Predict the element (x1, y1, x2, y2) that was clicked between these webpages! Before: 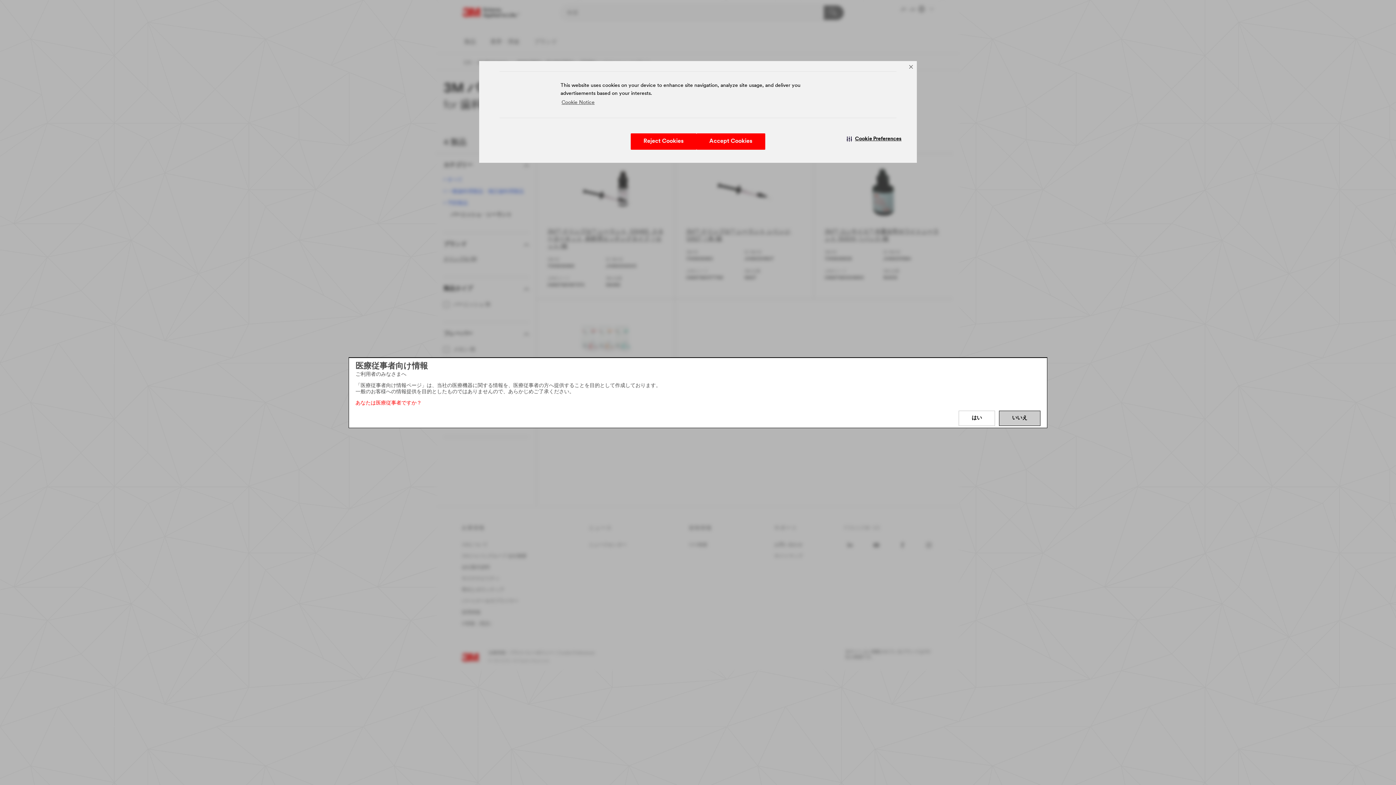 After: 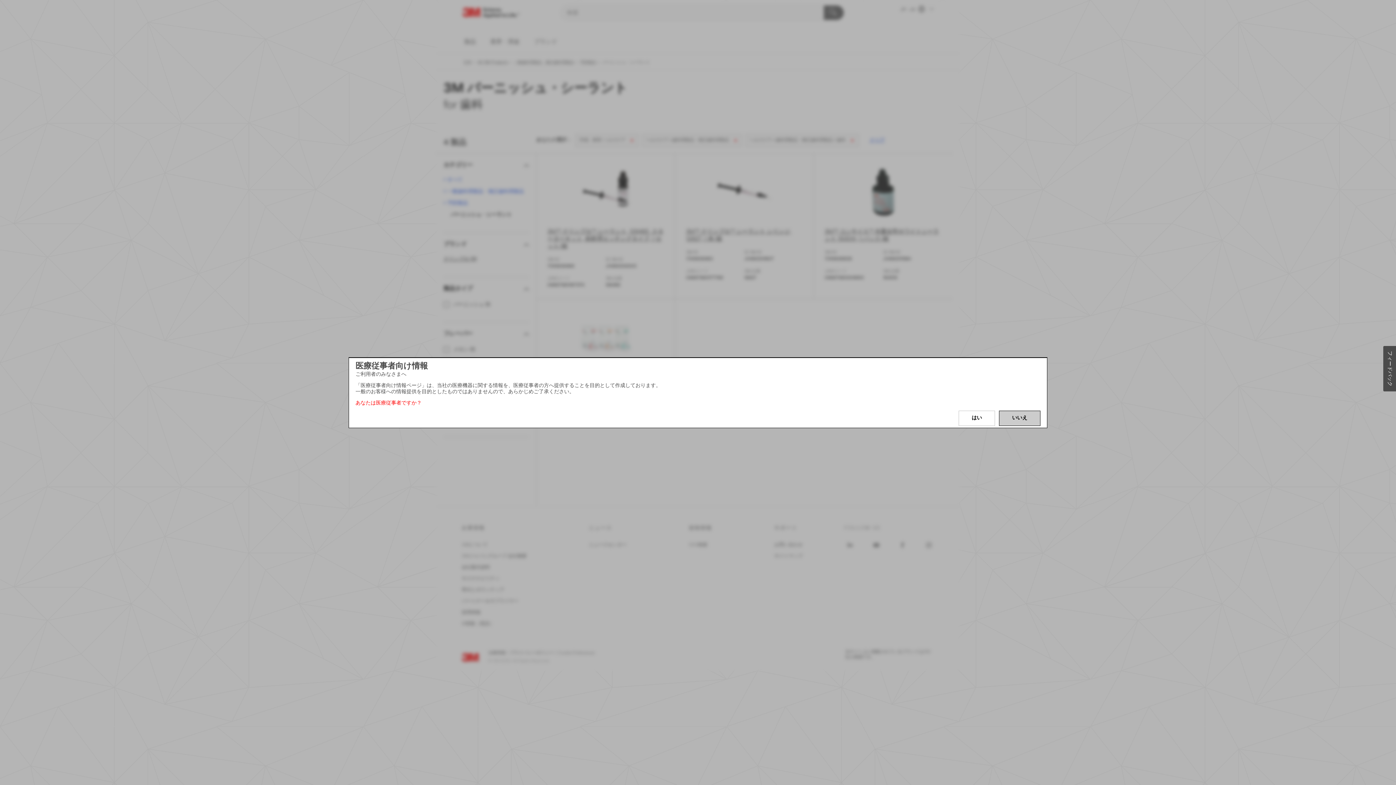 Action: bbox: (696, 133, 765, 149) label: Accept Cookies